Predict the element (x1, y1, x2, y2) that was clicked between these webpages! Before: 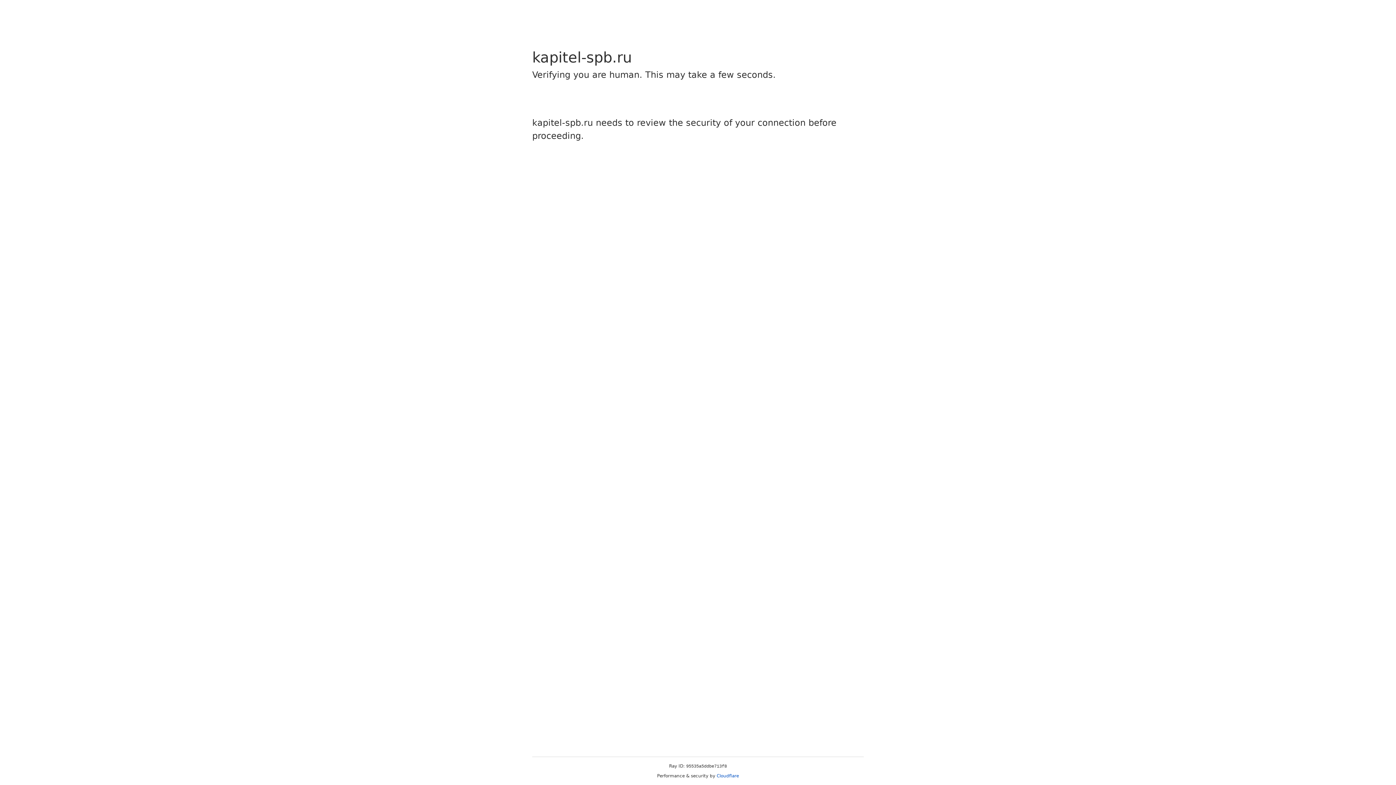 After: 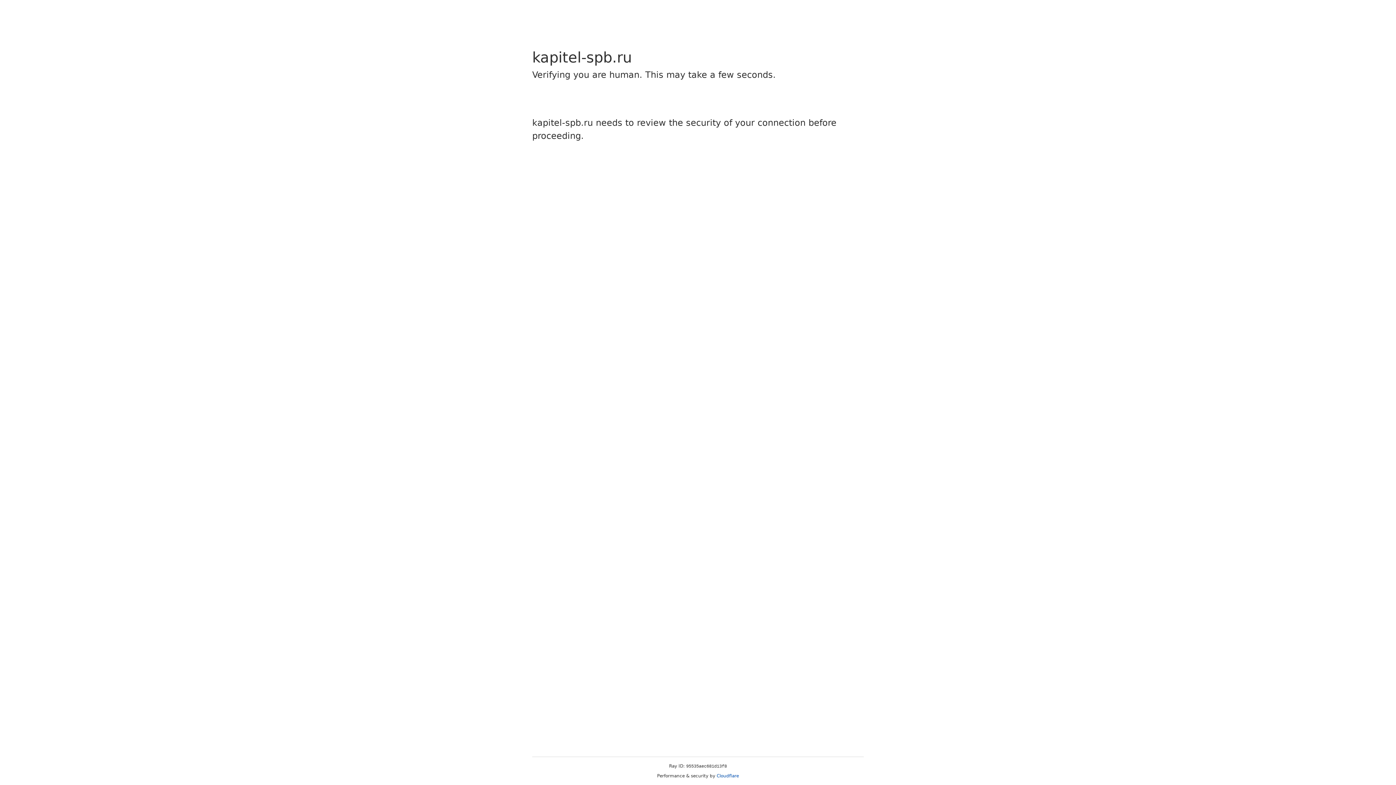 Action: bbox: (716, 773, 739, 778) label: Cloudflare